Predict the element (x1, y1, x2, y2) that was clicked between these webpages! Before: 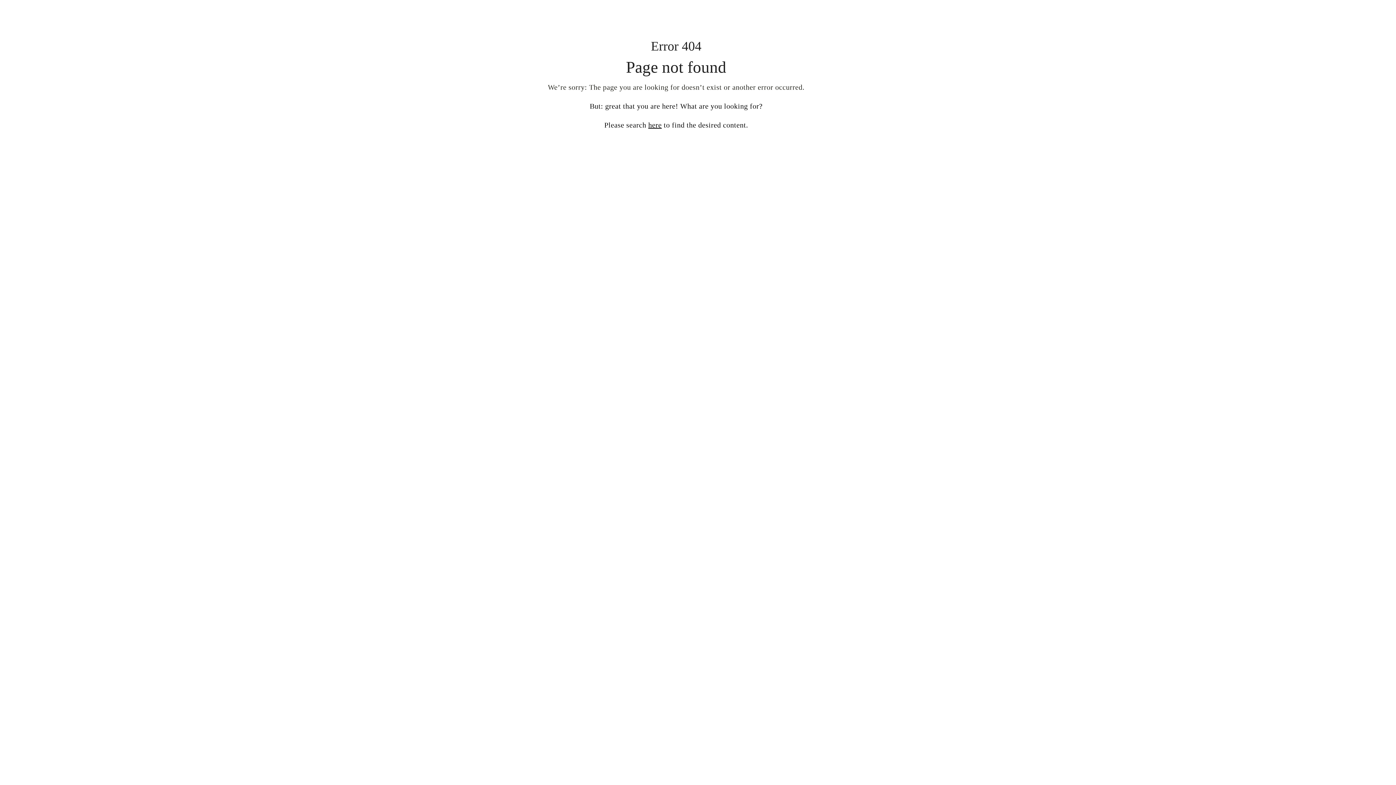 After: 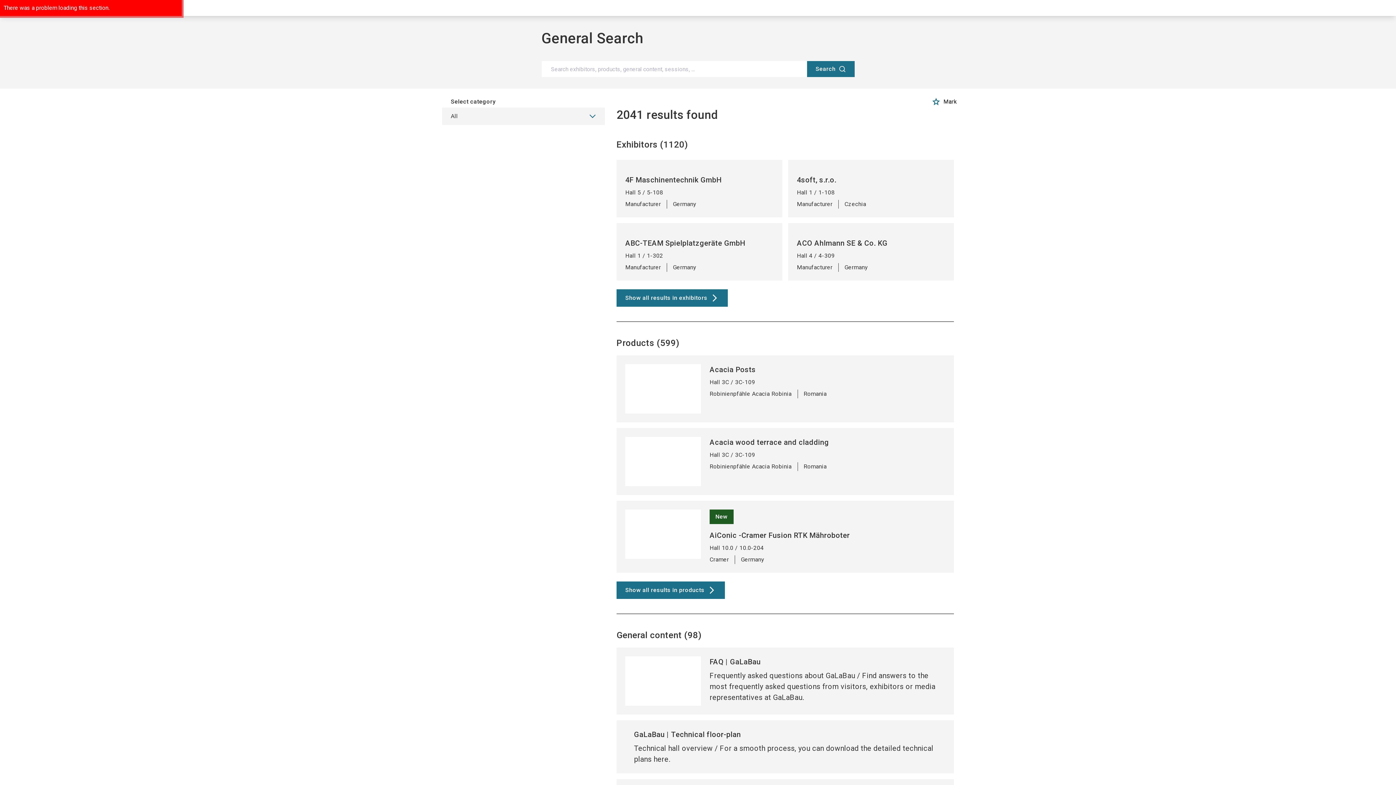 Action: bbox: (648, 121, 661, 129) label: here